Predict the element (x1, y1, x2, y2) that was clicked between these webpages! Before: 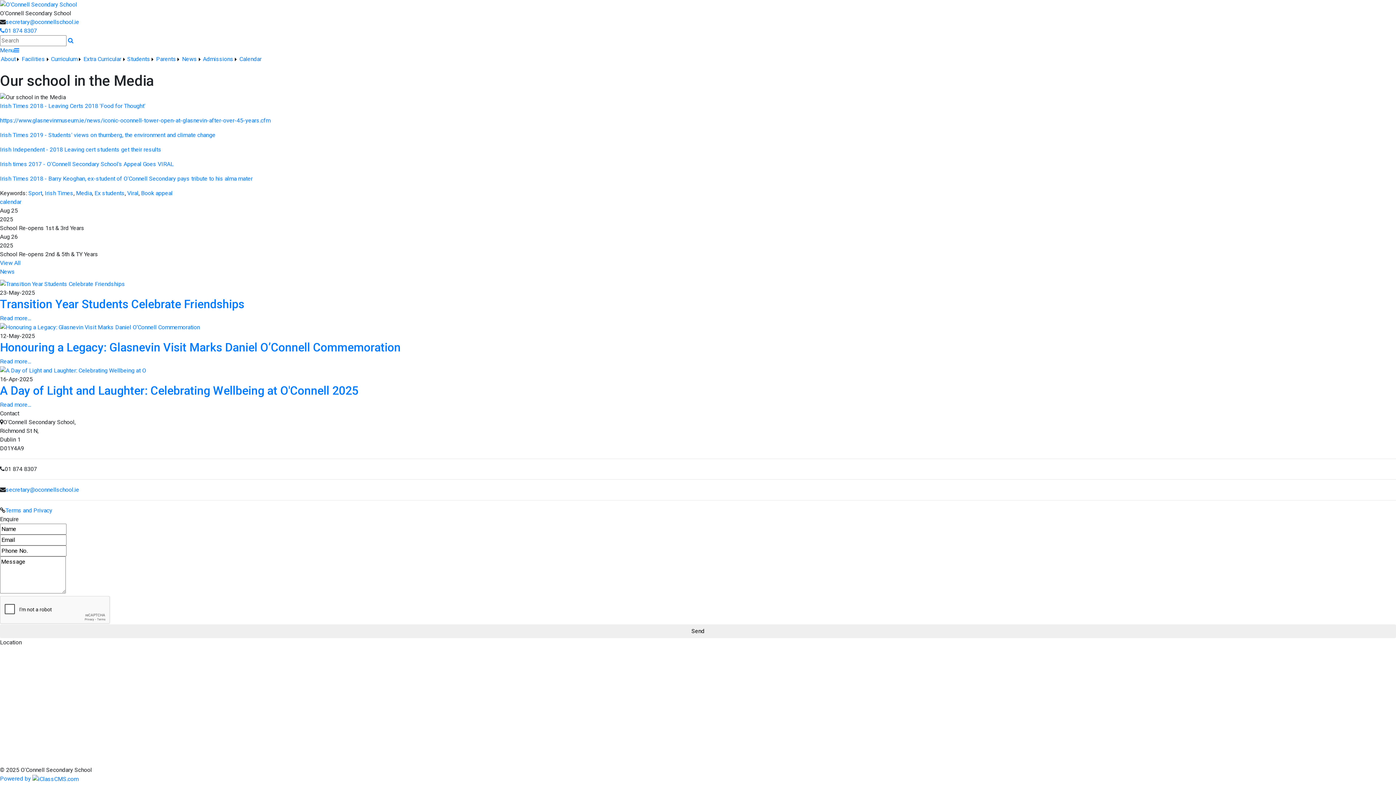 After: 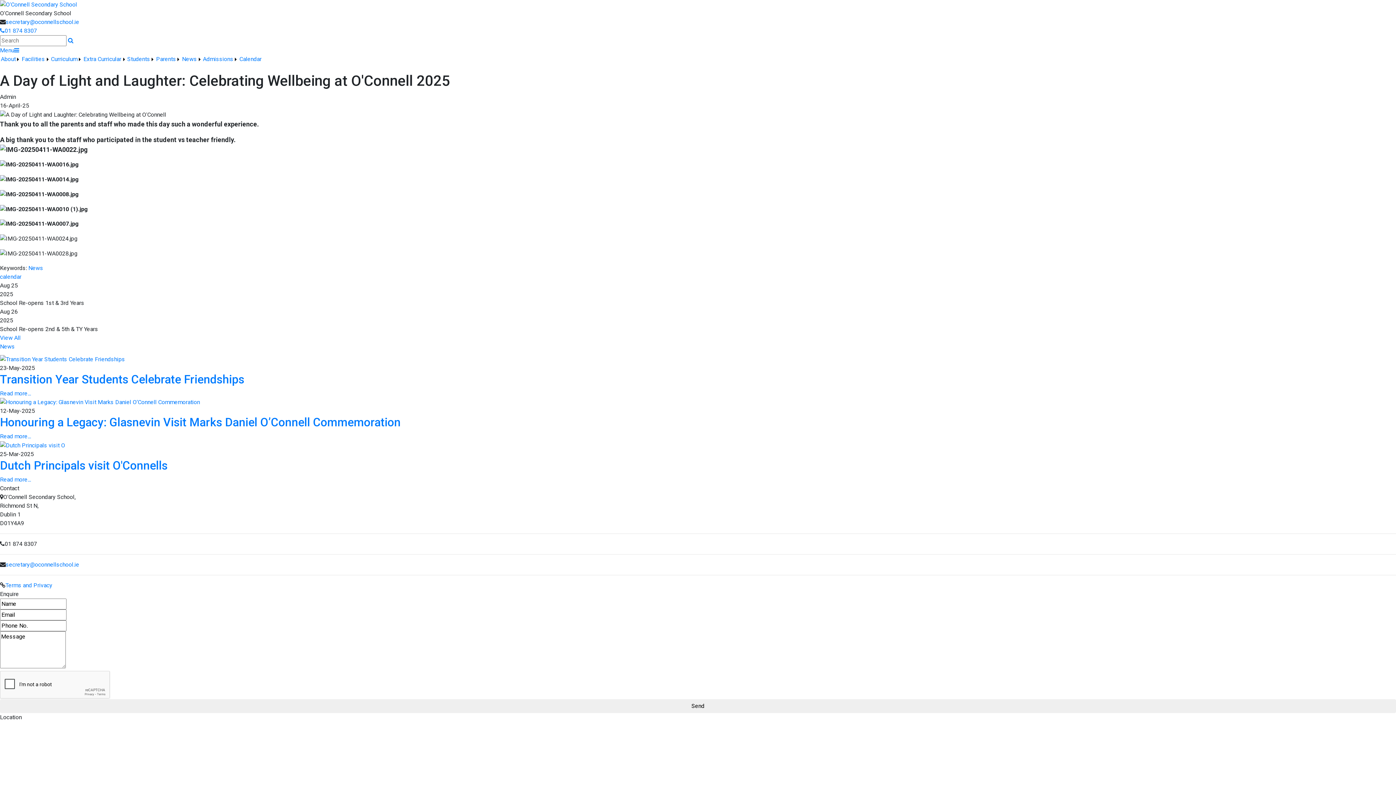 Action: label: Read more... bbox: (0, 401, 30, 408)